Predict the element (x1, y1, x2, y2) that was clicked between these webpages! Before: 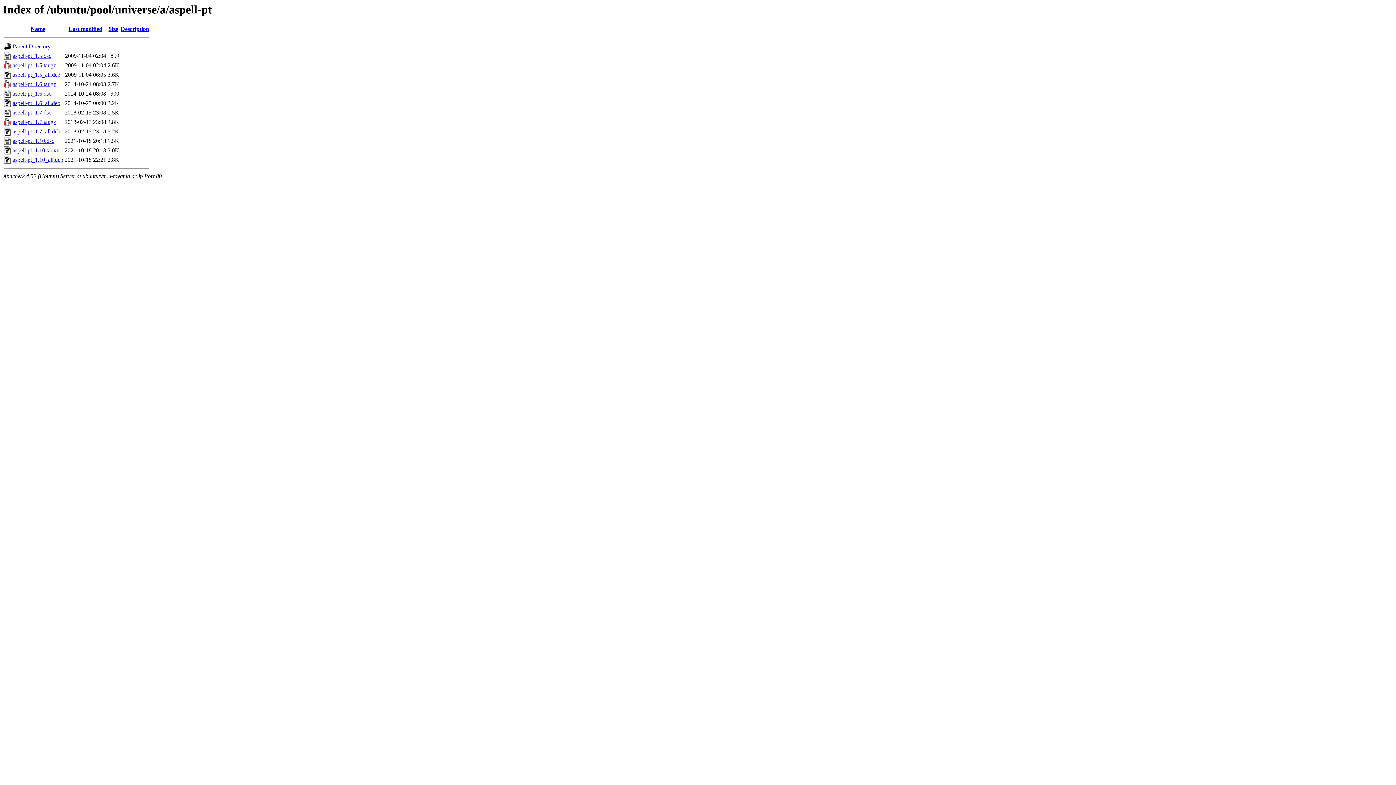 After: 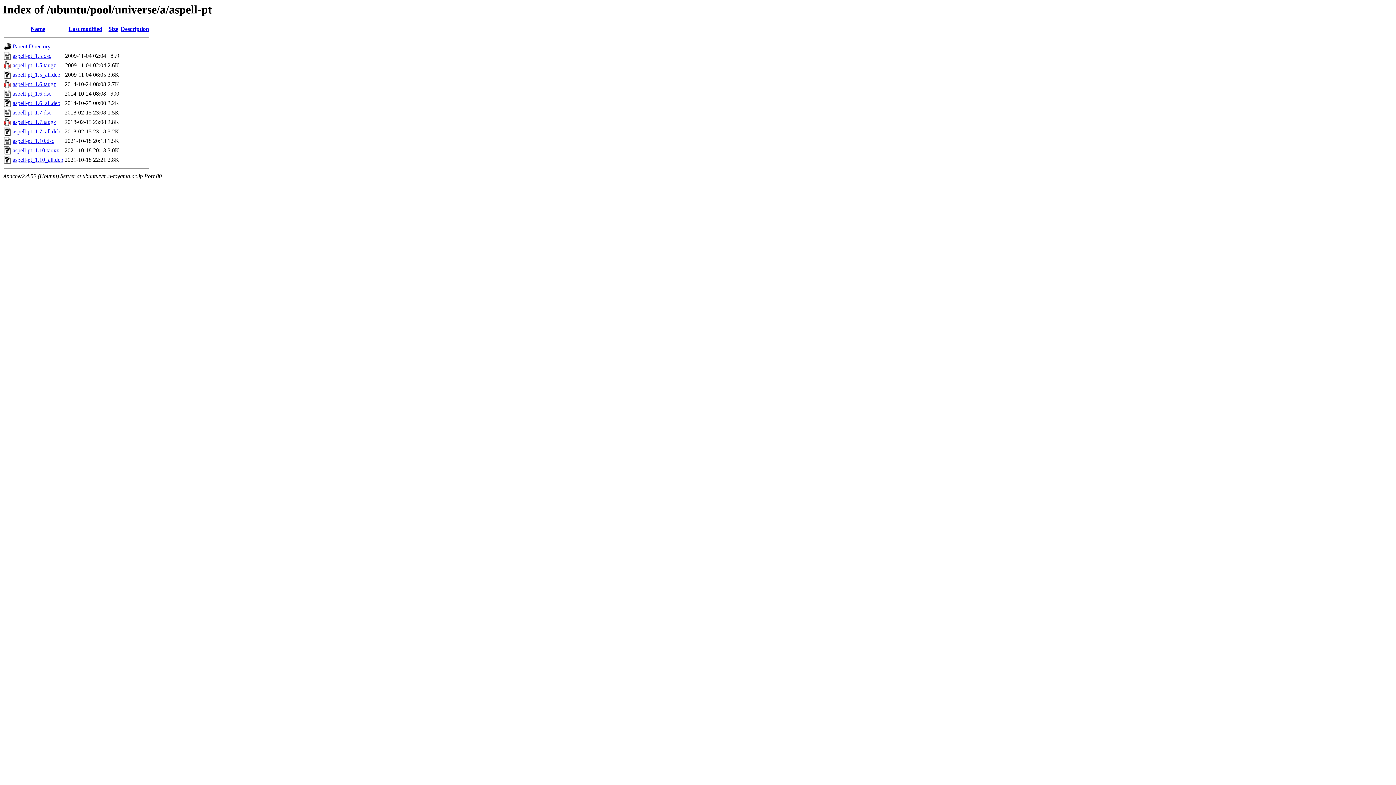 Action: label: aspell-pt_1.10.tar.xz bbox: (12, 147, 58, 153)